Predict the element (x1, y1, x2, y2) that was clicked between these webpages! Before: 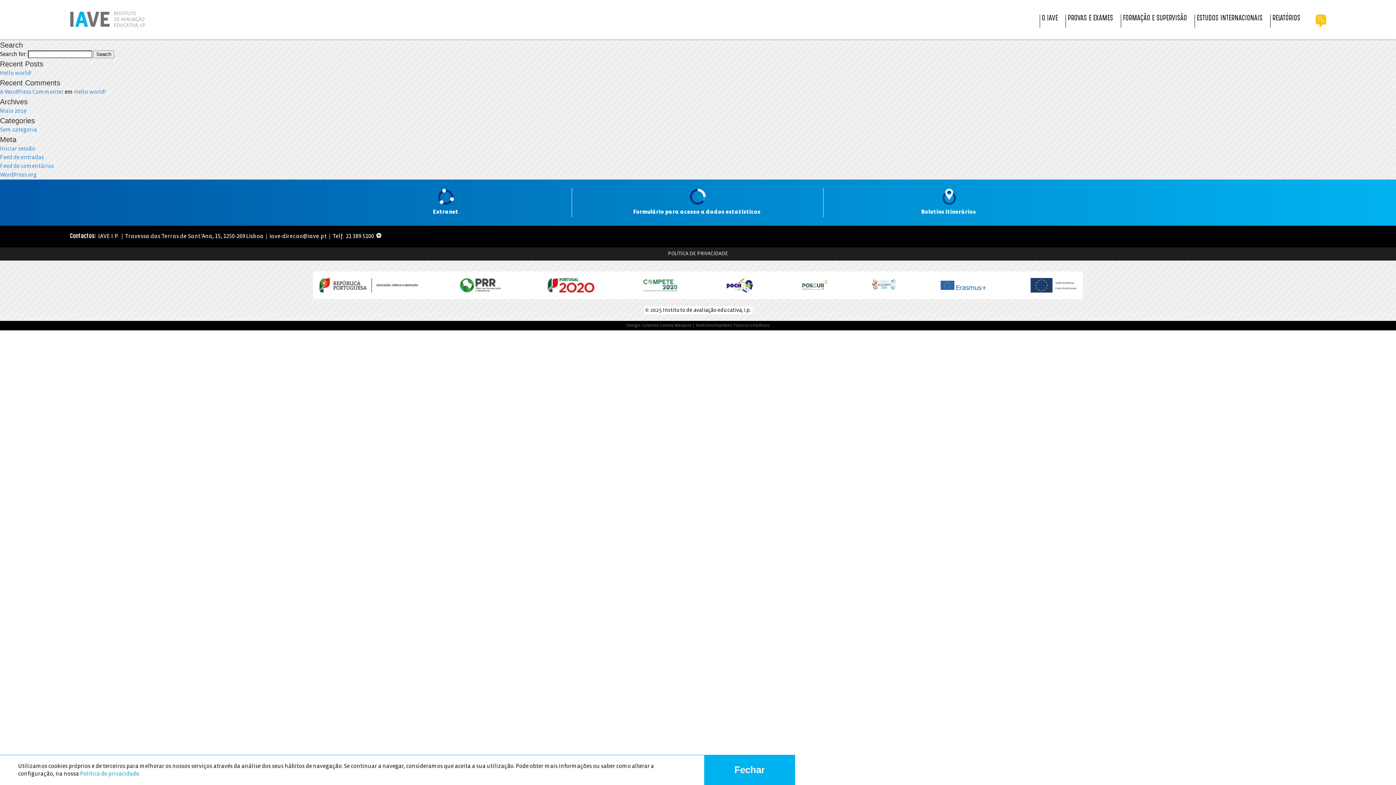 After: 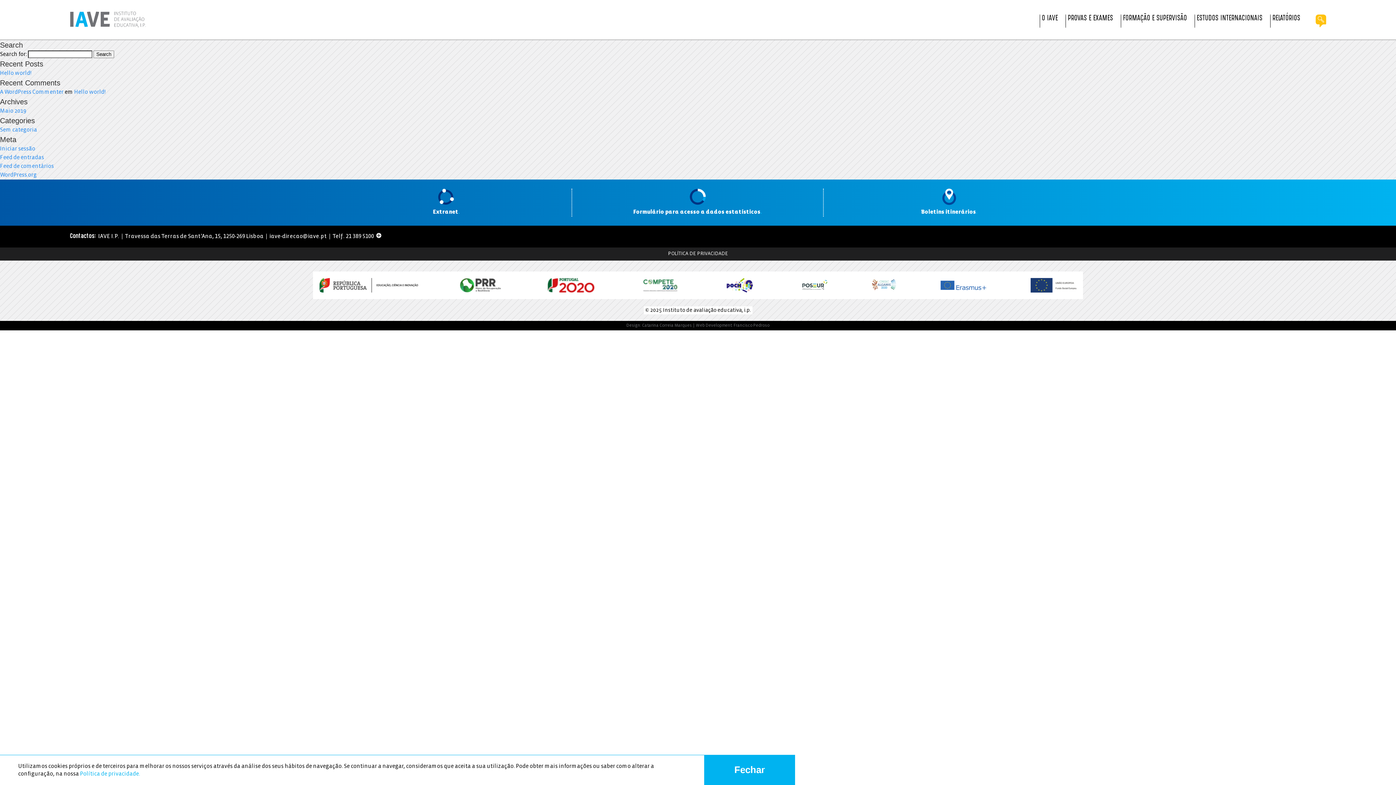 Action: label:  Extranet. bbox: (321, 188, 572, 216)